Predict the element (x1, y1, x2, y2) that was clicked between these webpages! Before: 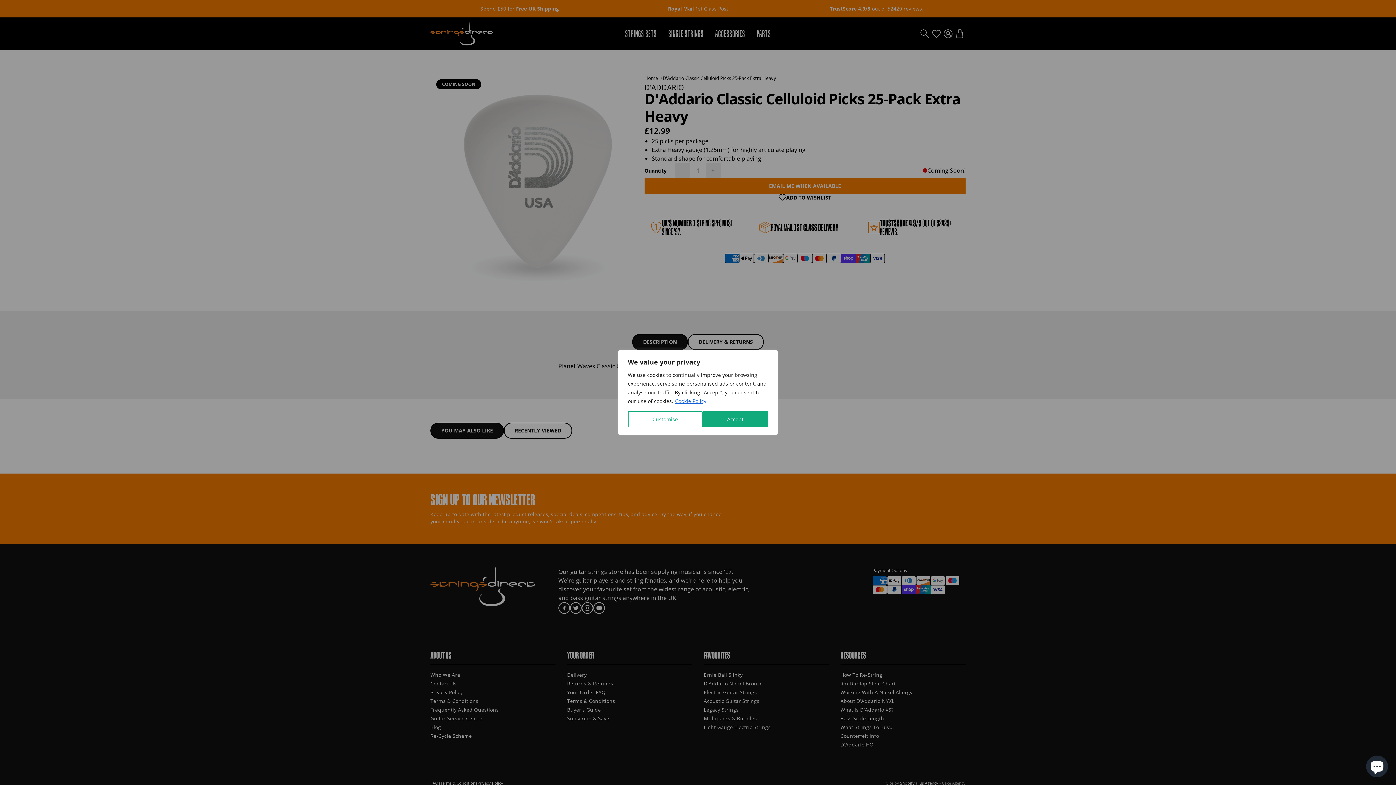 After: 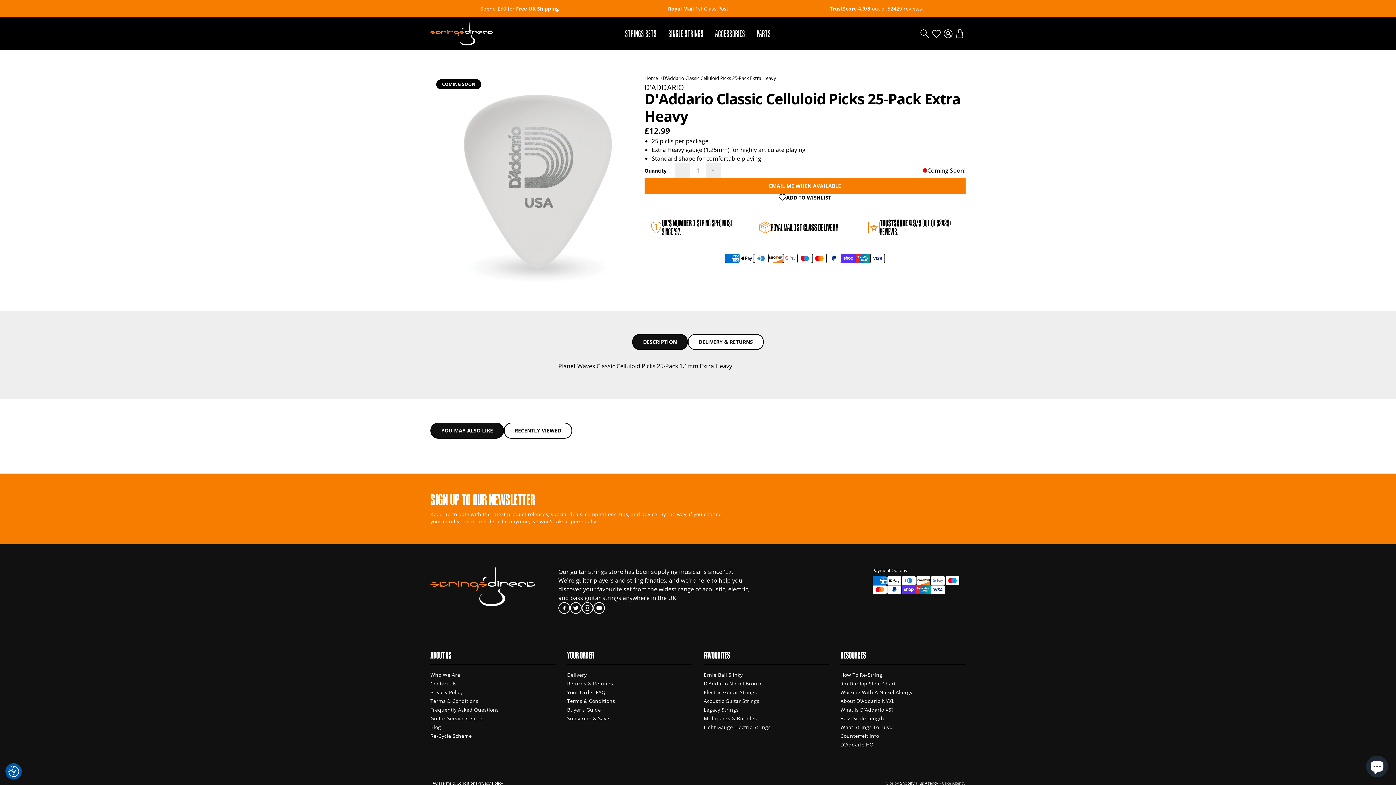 Action: label: Accept bbox: (702, 411, 768, 427)